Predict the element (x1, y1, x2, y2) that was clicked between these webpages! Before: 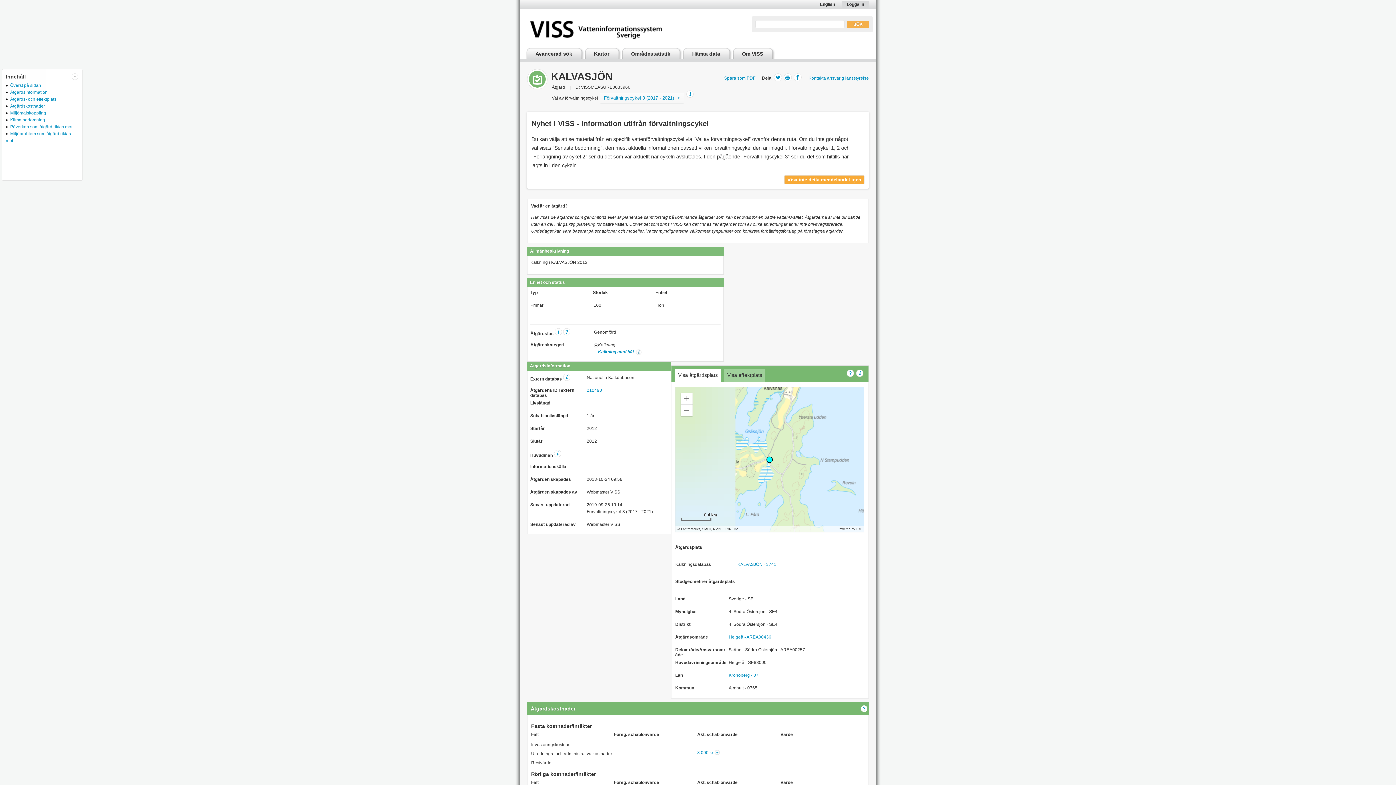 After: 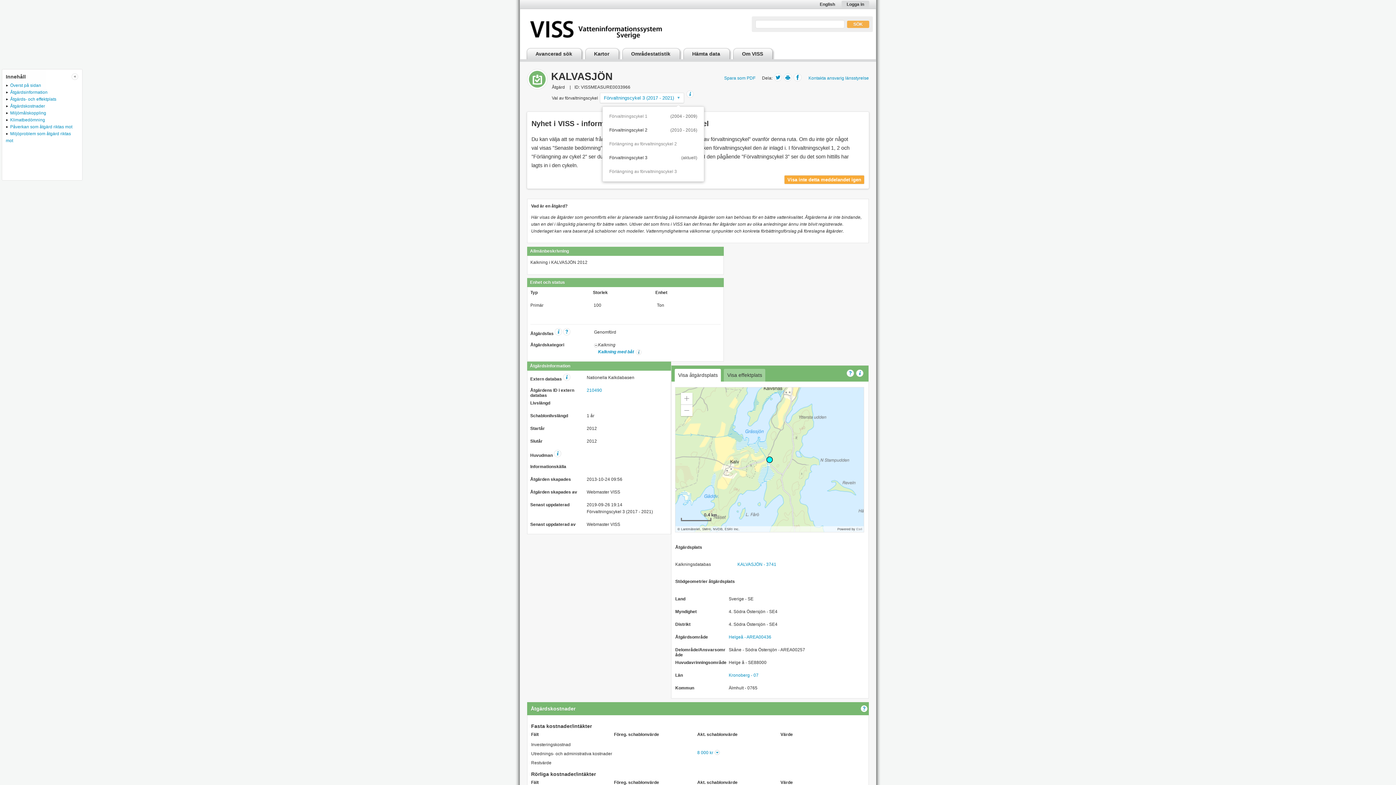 Action: bbox: (600, 92, 684, 103) label: Förvaltningscykel 3 (2017 - 2021)